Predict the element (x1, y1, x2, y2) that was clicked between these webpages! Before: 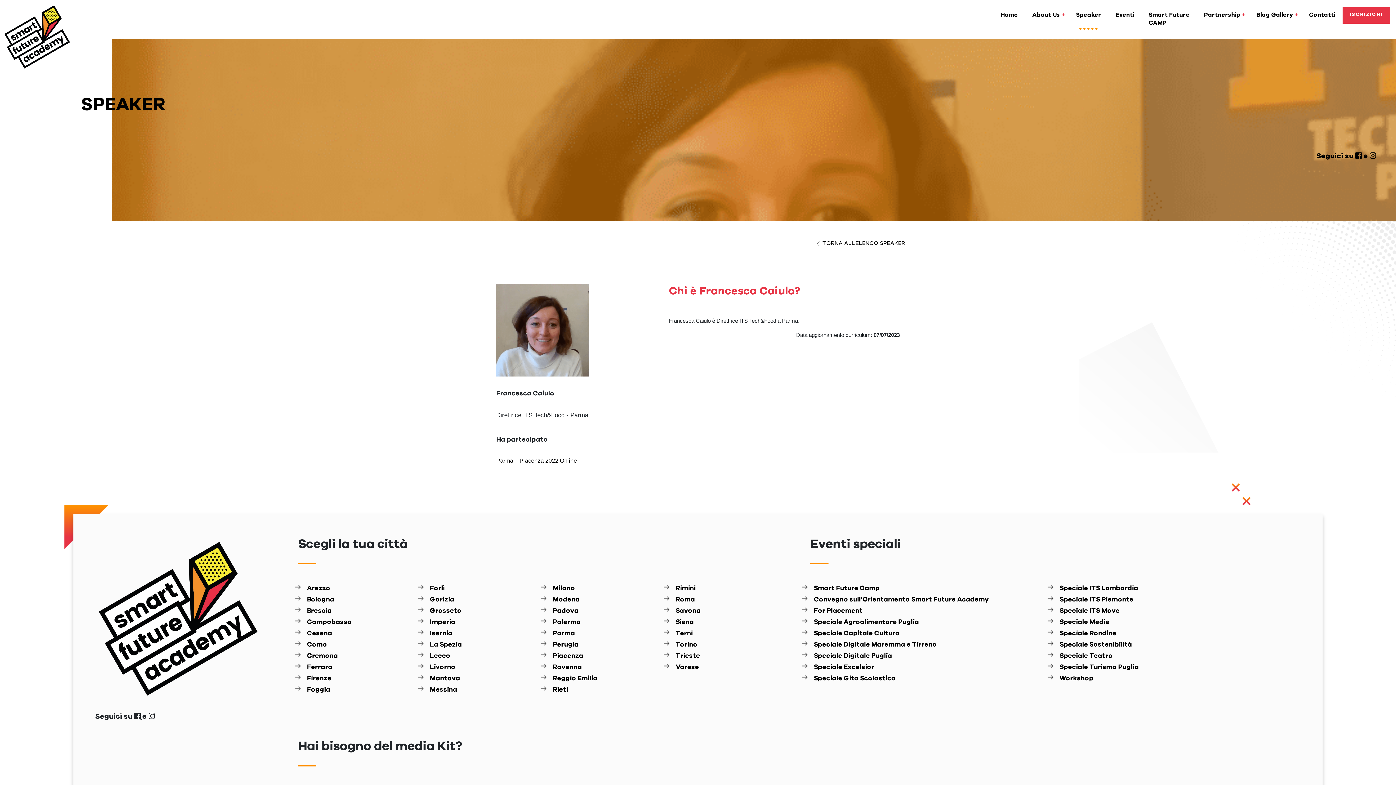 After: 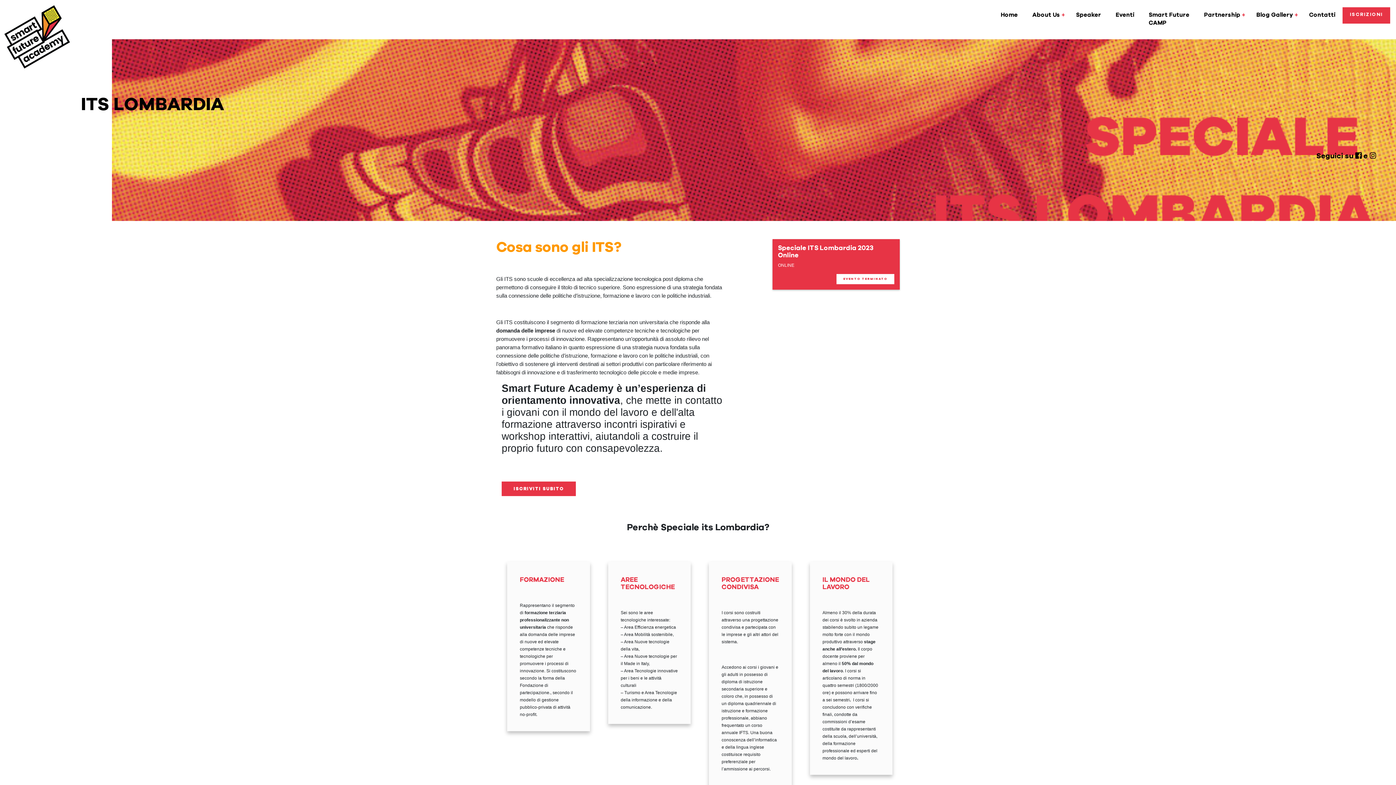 Action: bbox: (1056, 583, 1271, 594) label: Speciale ITS Lombardia